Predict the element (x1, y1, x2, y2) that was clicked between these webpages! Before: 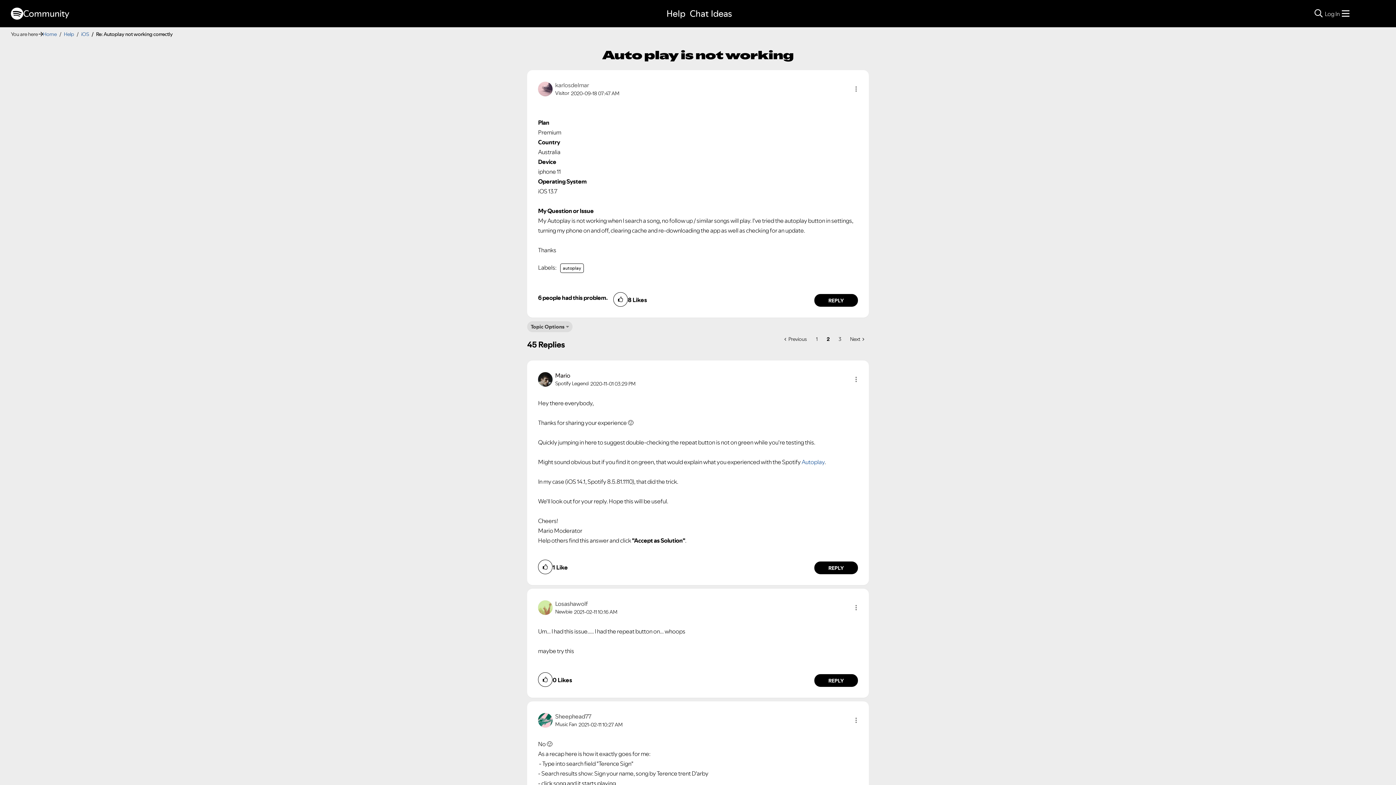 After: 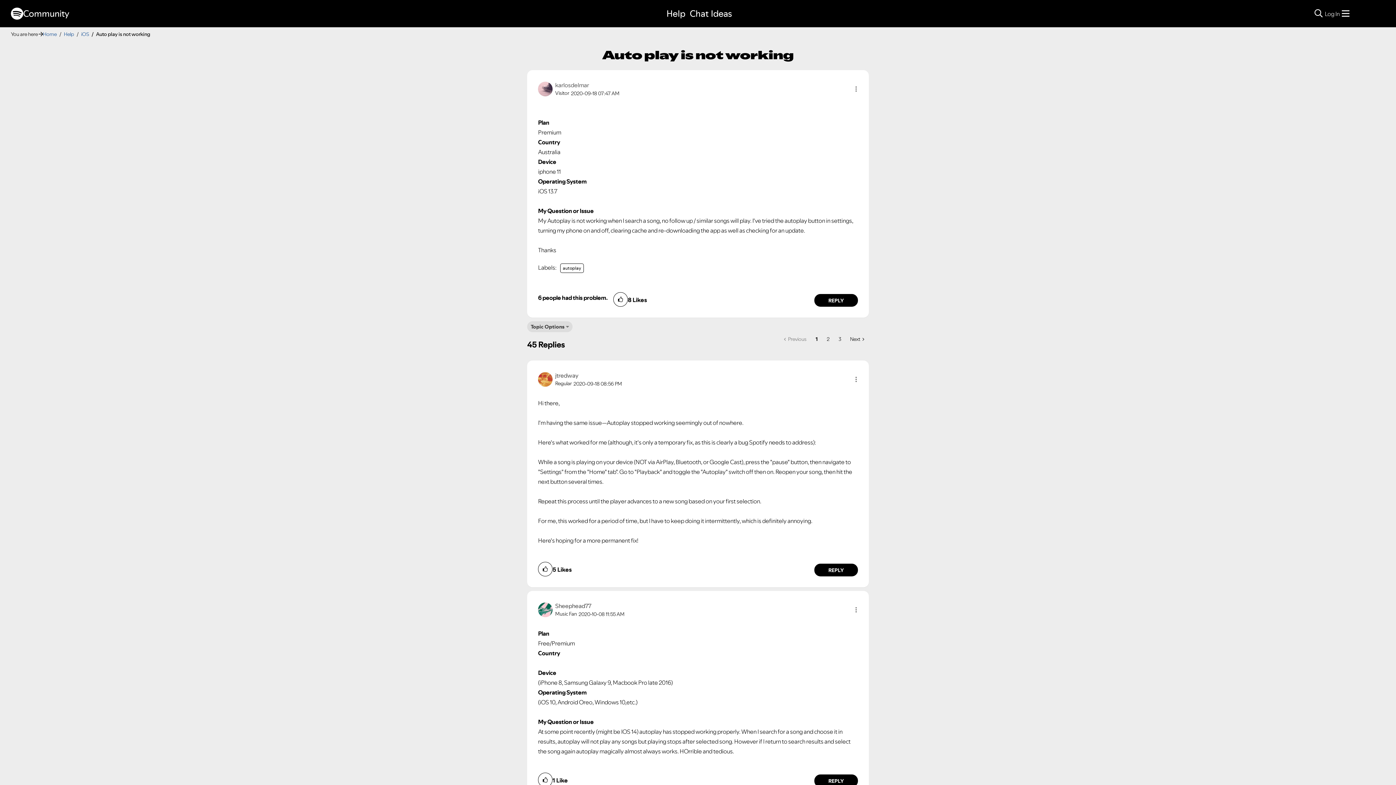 Action: bbox: (811, 332, 822, 346) label: Page 1